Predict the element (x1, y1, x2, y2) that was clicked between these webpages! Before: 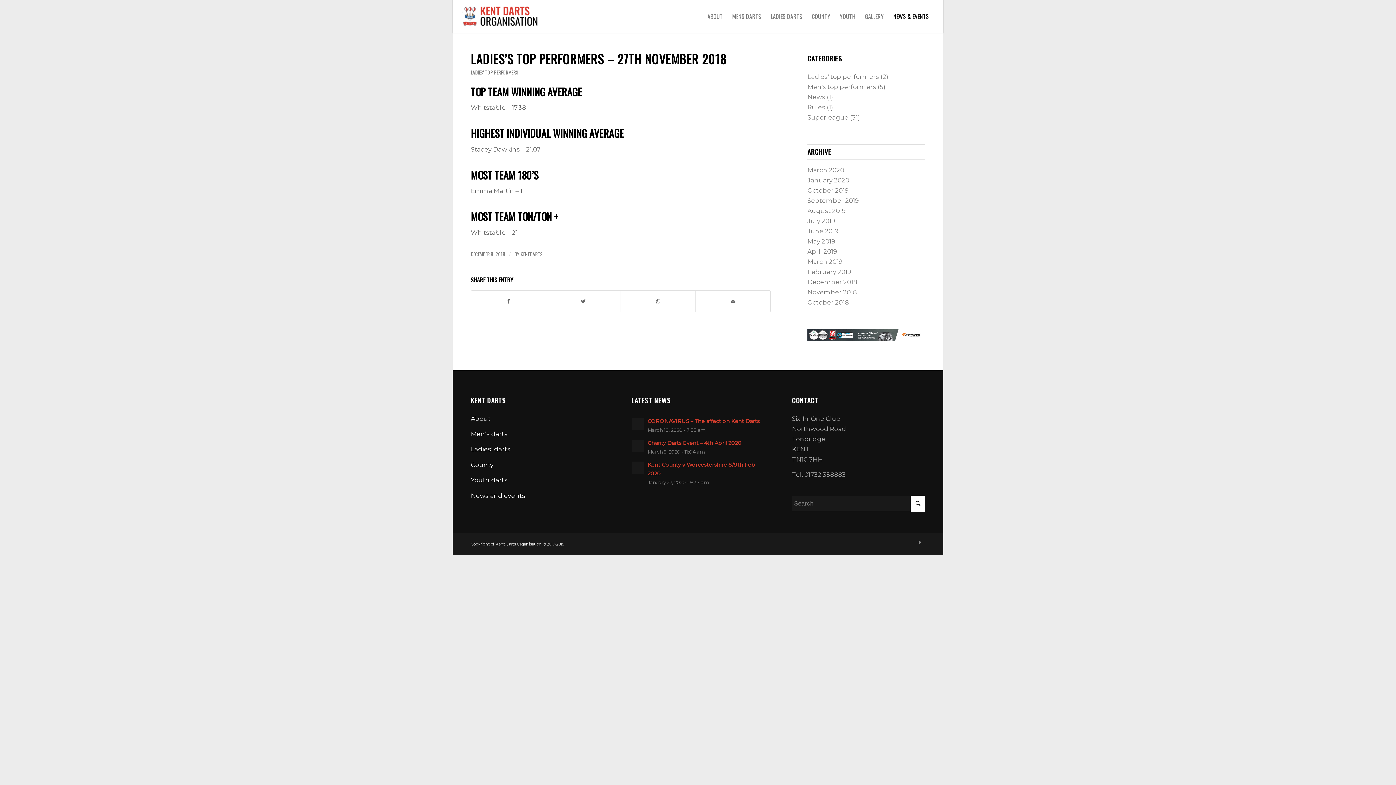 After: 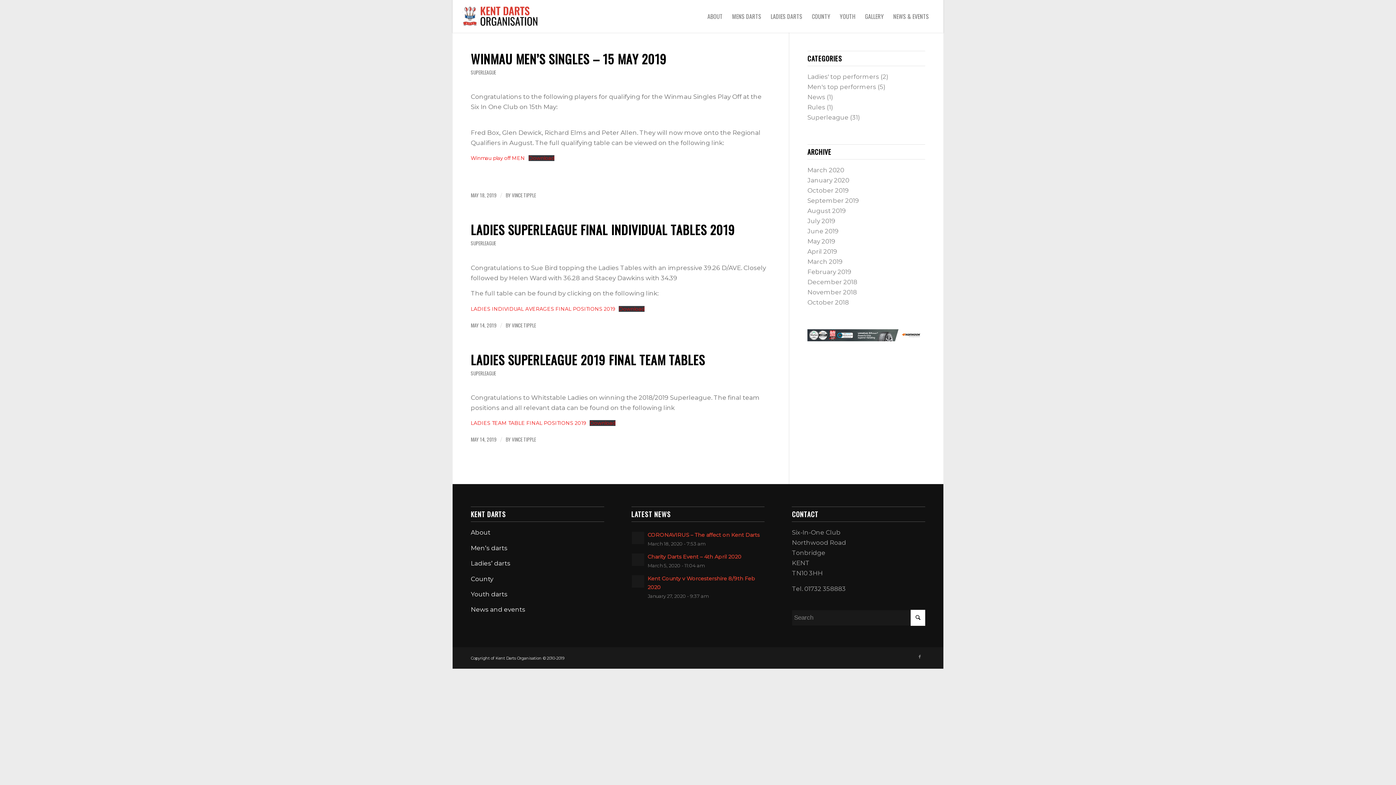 Action: label: May 2019 bbox: (807, 237, 835, 245)